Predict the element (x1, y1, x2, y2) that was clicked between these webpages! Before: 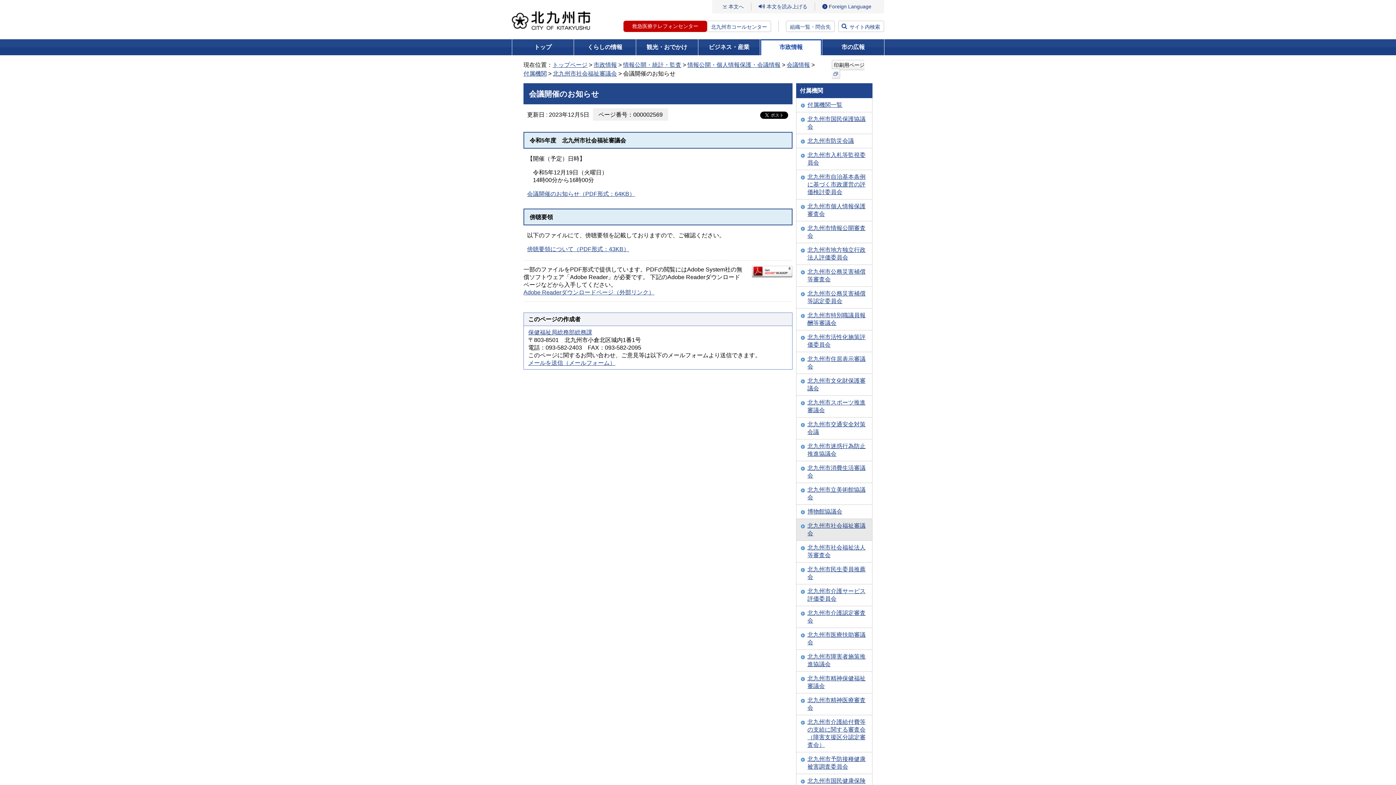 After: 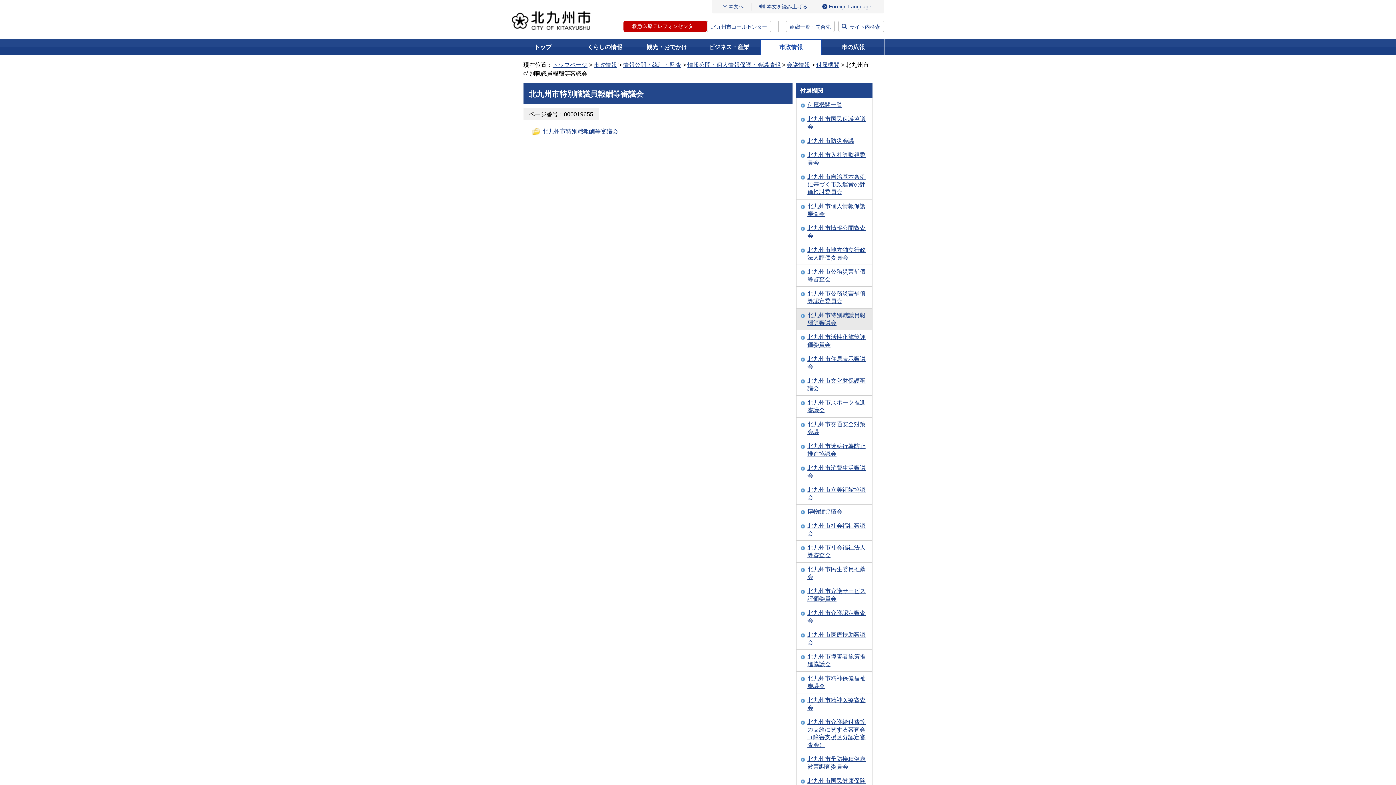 Action: label: 北九州市特別職議員報酬等審議会 bbox: (800, 311, 868, 326)